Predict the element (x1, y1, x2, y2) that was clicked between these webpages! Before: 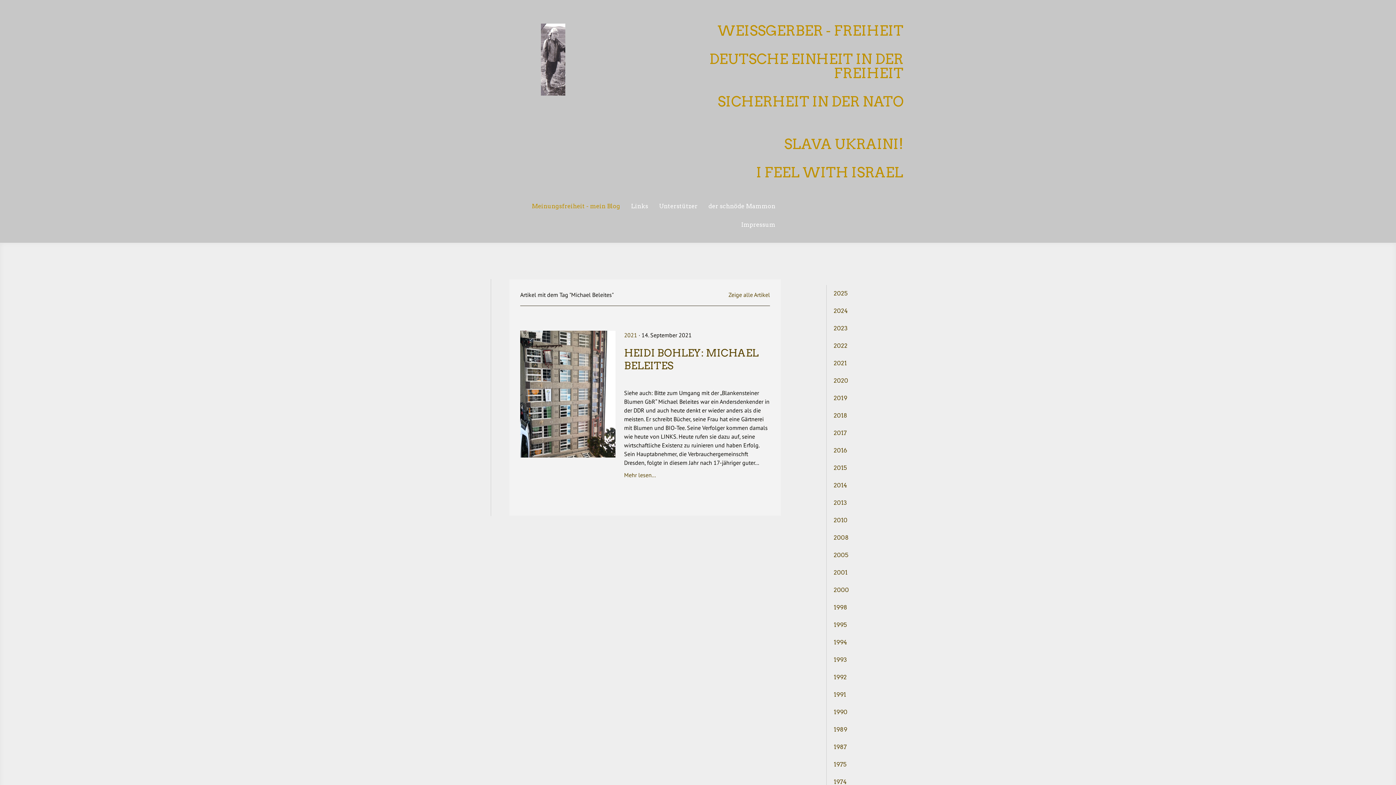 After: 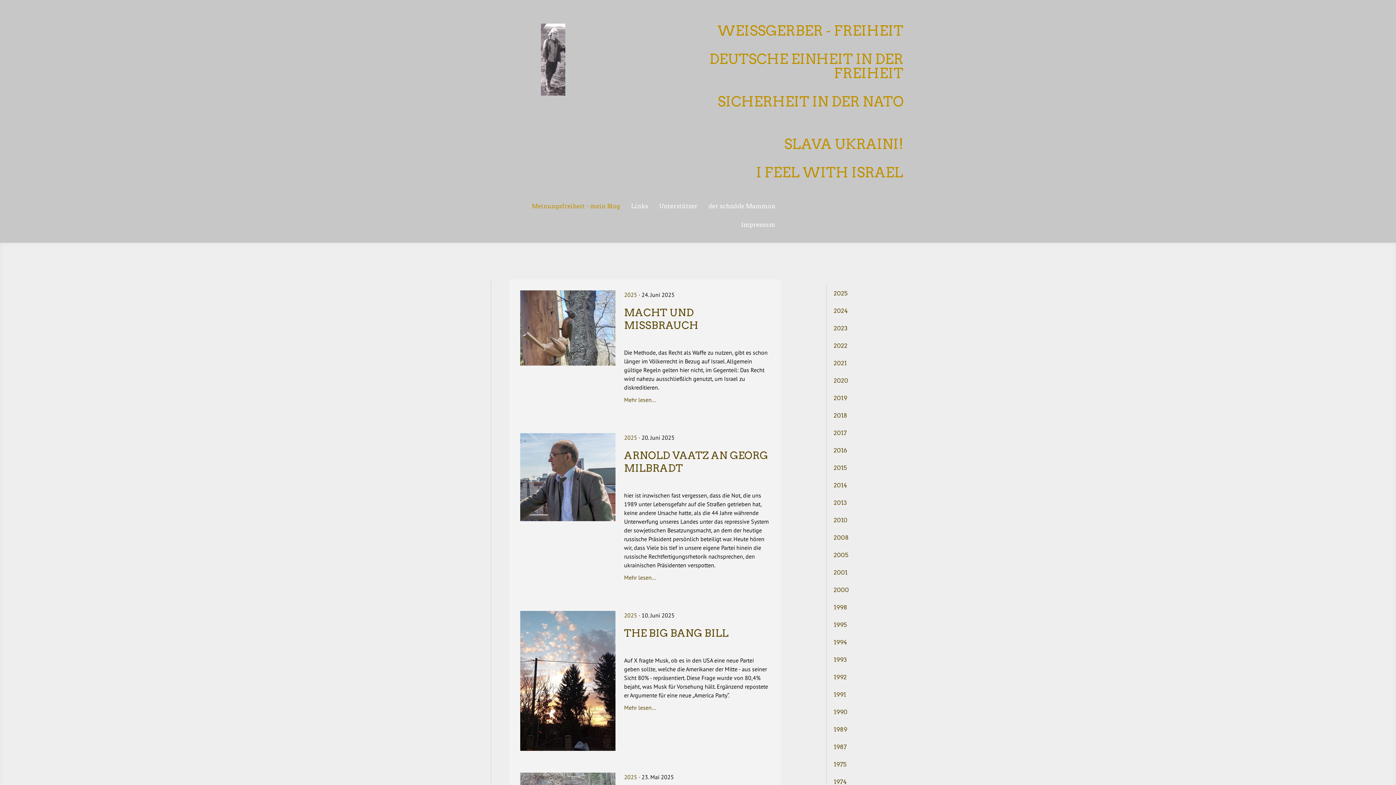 Action: bbox: (540, 24, 565, 31)